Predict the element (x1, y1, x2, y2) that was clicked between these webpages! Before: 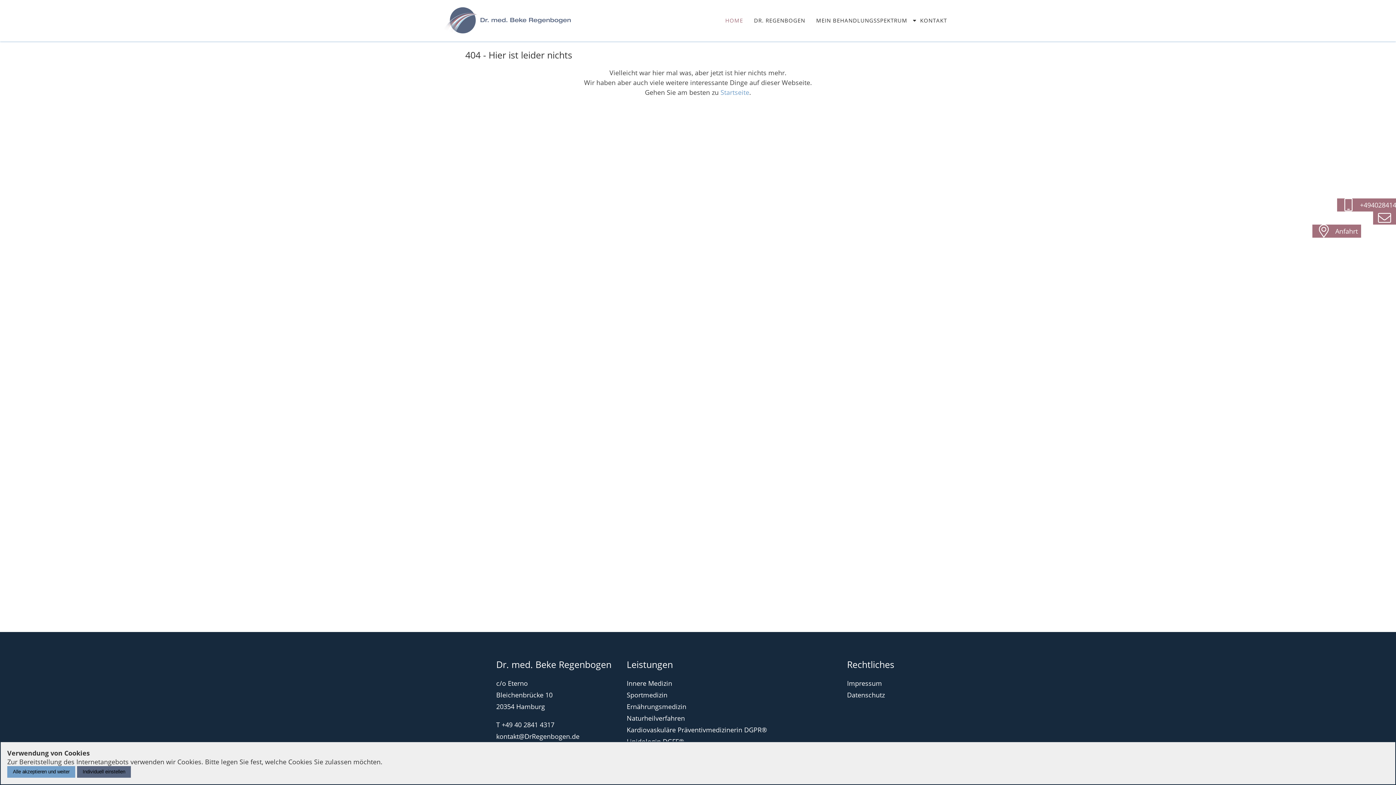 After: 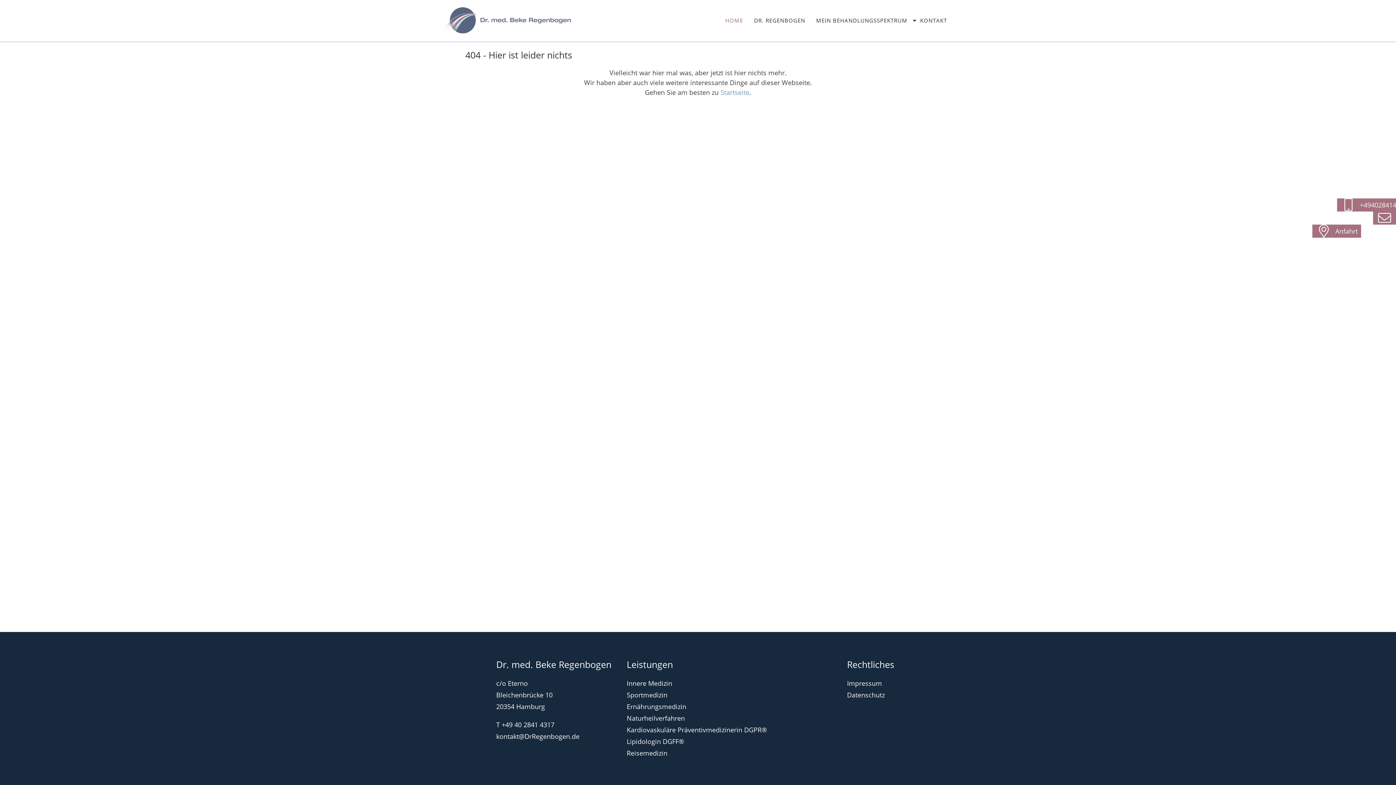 Action: label: Alle akzeptieren und weiter bbox: (7, 766, 75, 778)